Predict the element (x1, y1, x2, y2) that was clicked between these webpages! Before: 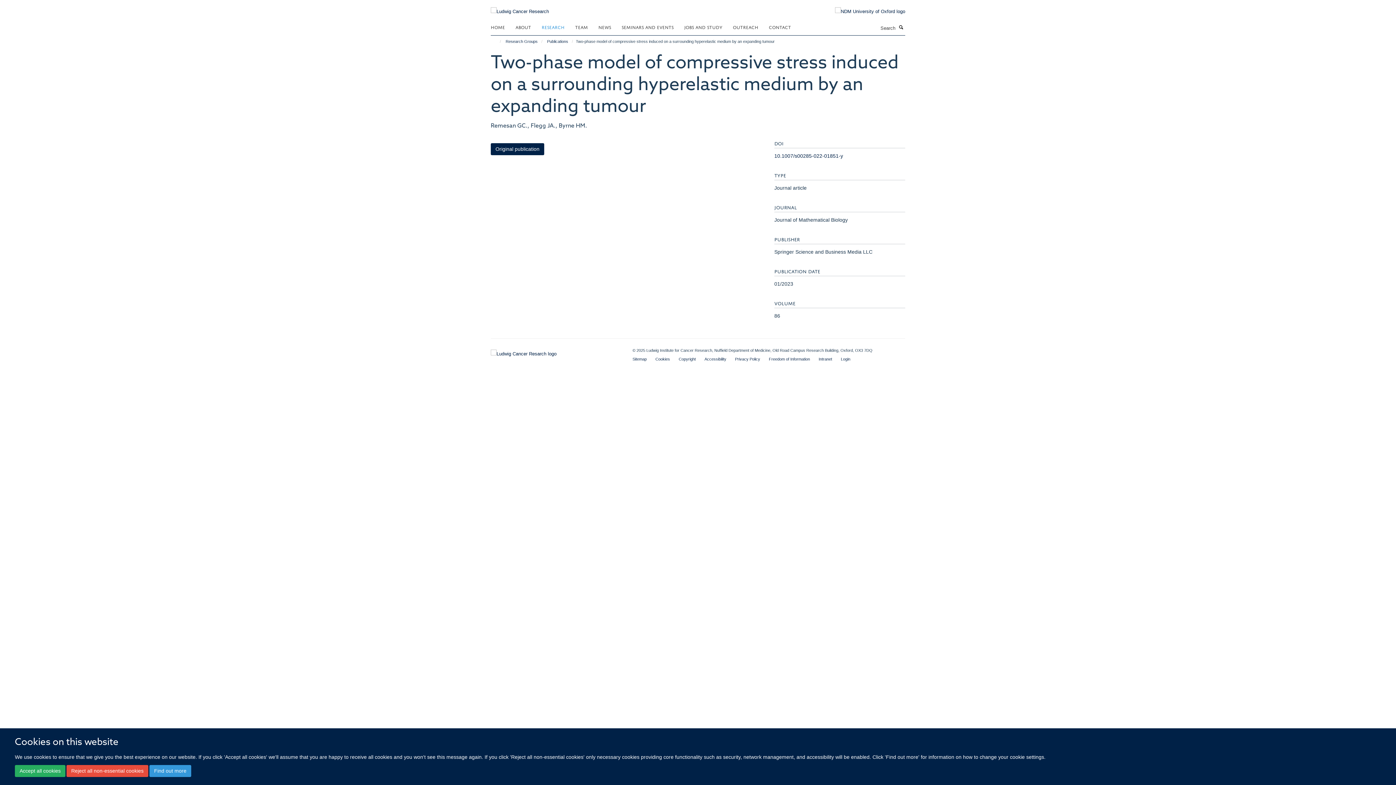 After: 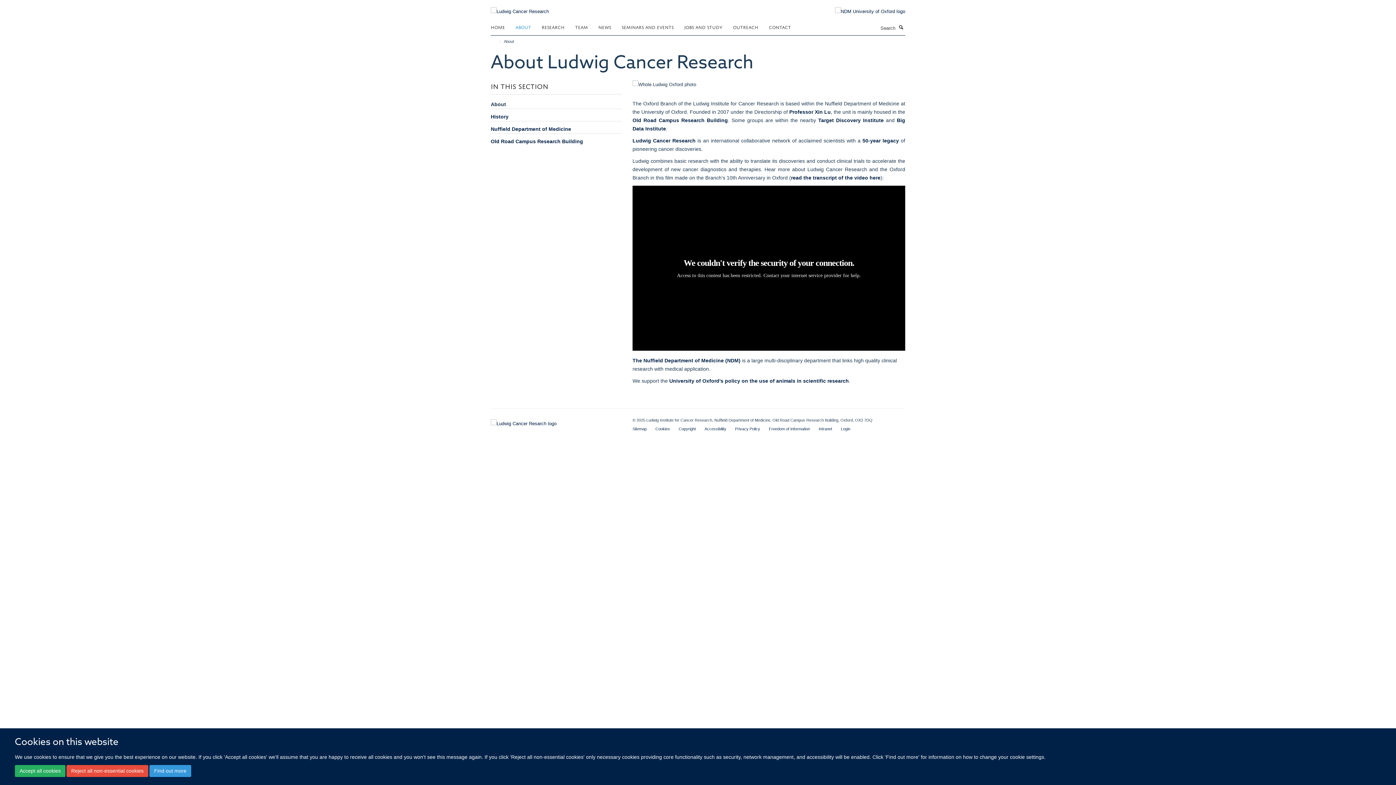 Action: label: ABOUT bbox: (515, 21, 540, 32)